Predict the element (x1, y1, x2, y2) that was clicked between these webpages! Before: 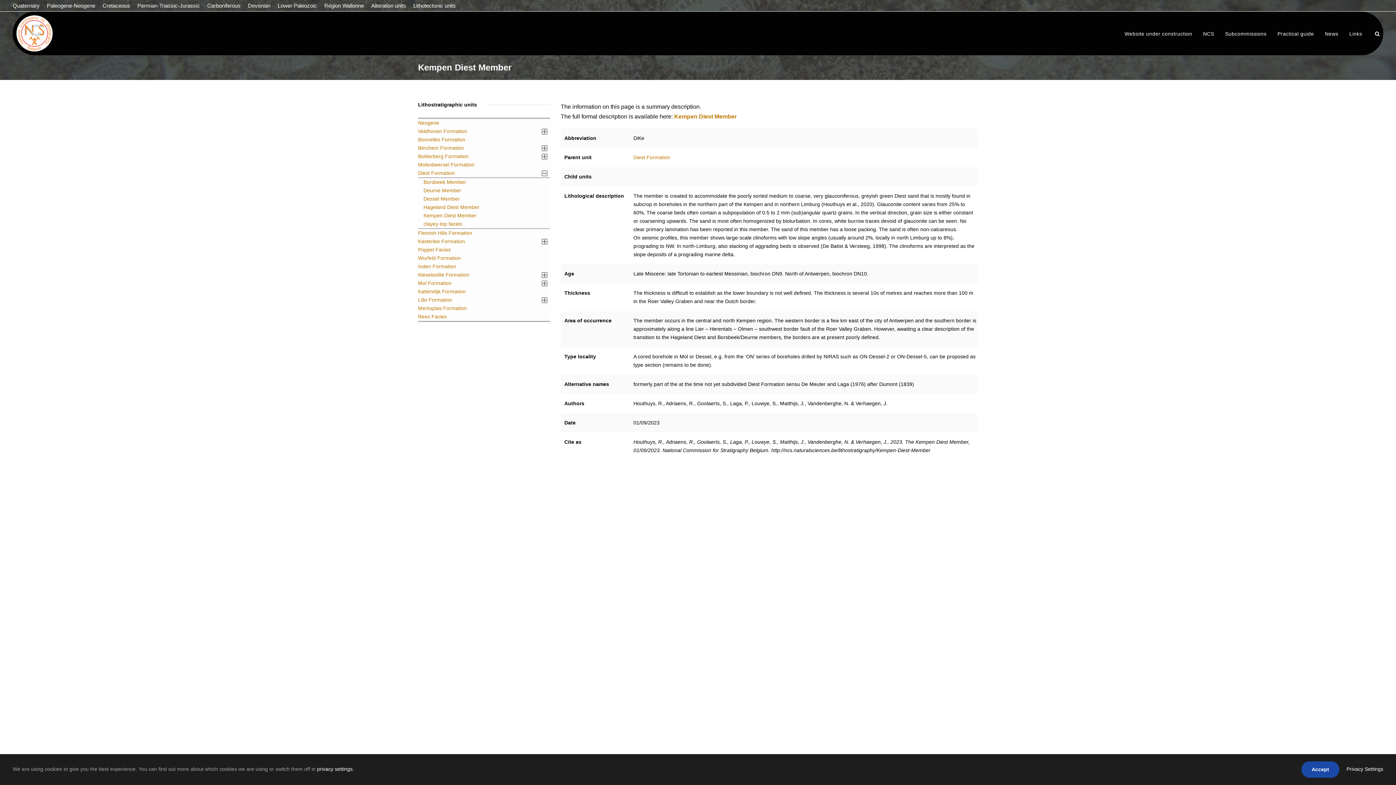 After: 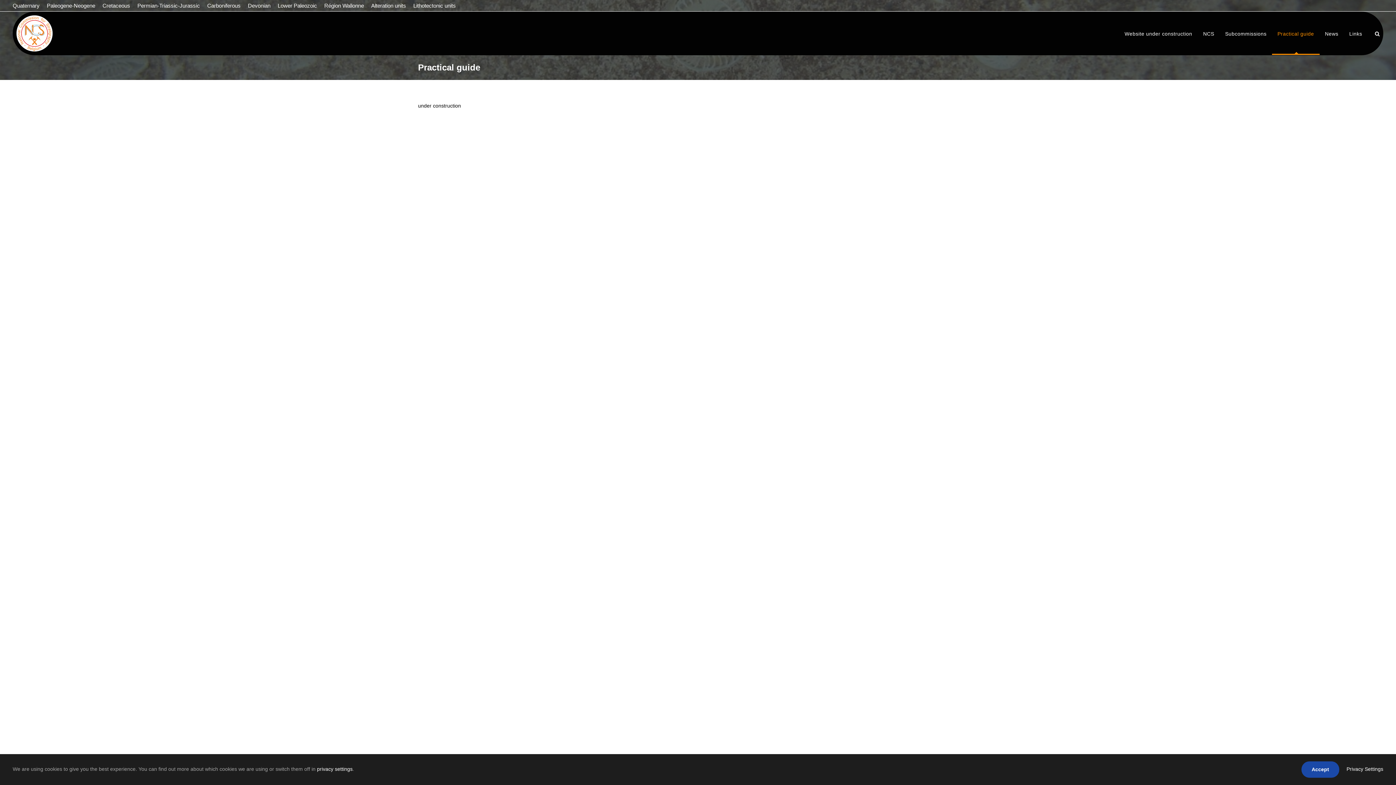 Action: label: Practical guide bbox: (1277, 29, 1314, 54)